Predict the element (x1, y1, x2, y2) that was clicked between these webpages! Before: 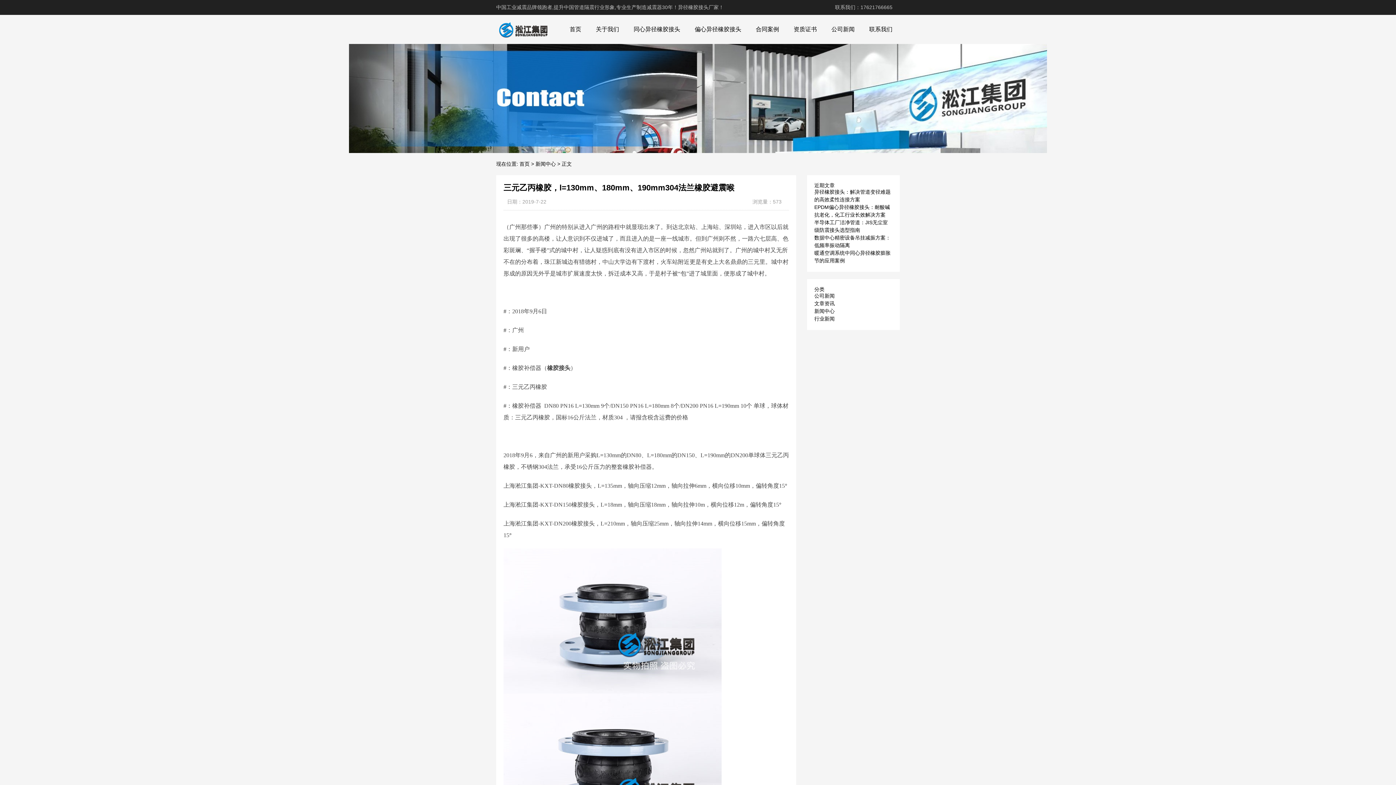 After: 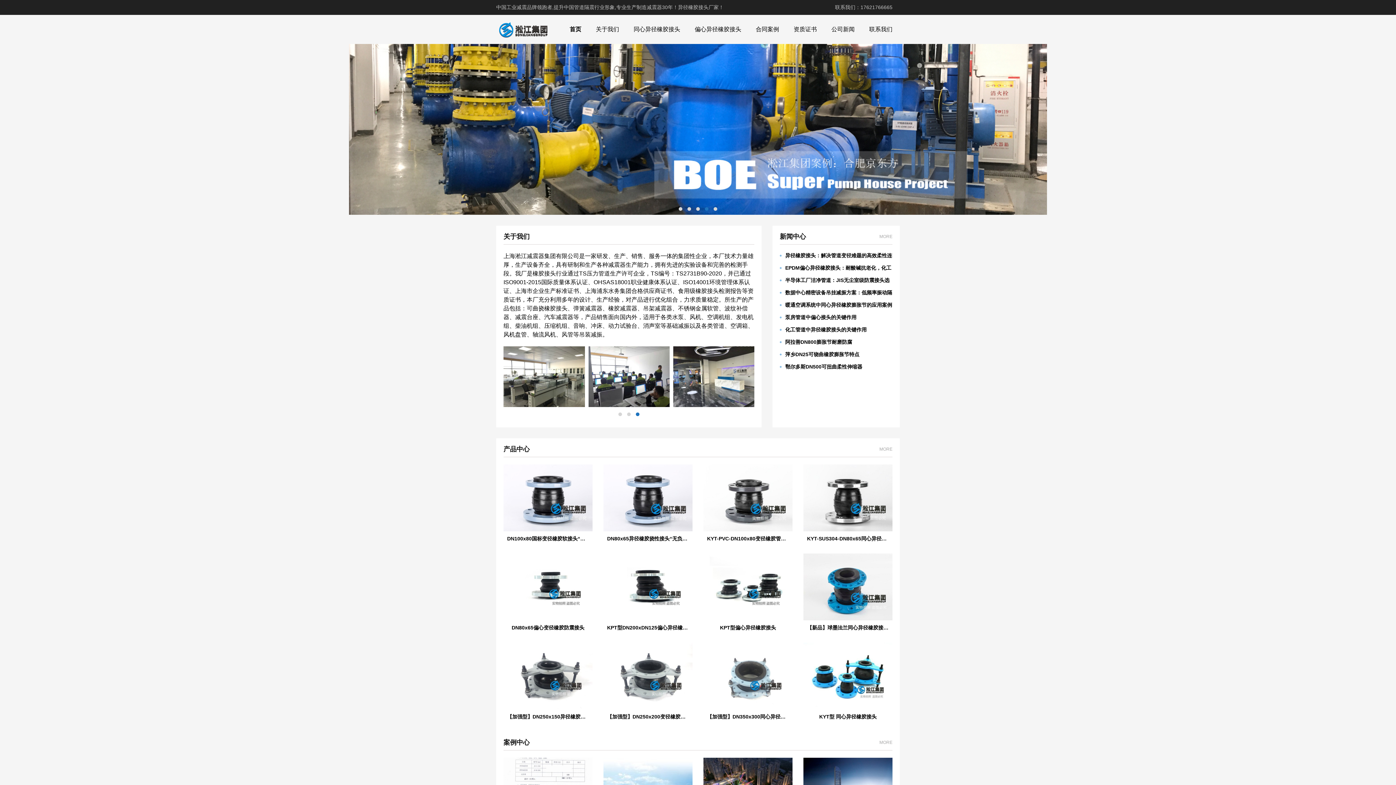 Action: bbox: (496, 14, 550, 44)